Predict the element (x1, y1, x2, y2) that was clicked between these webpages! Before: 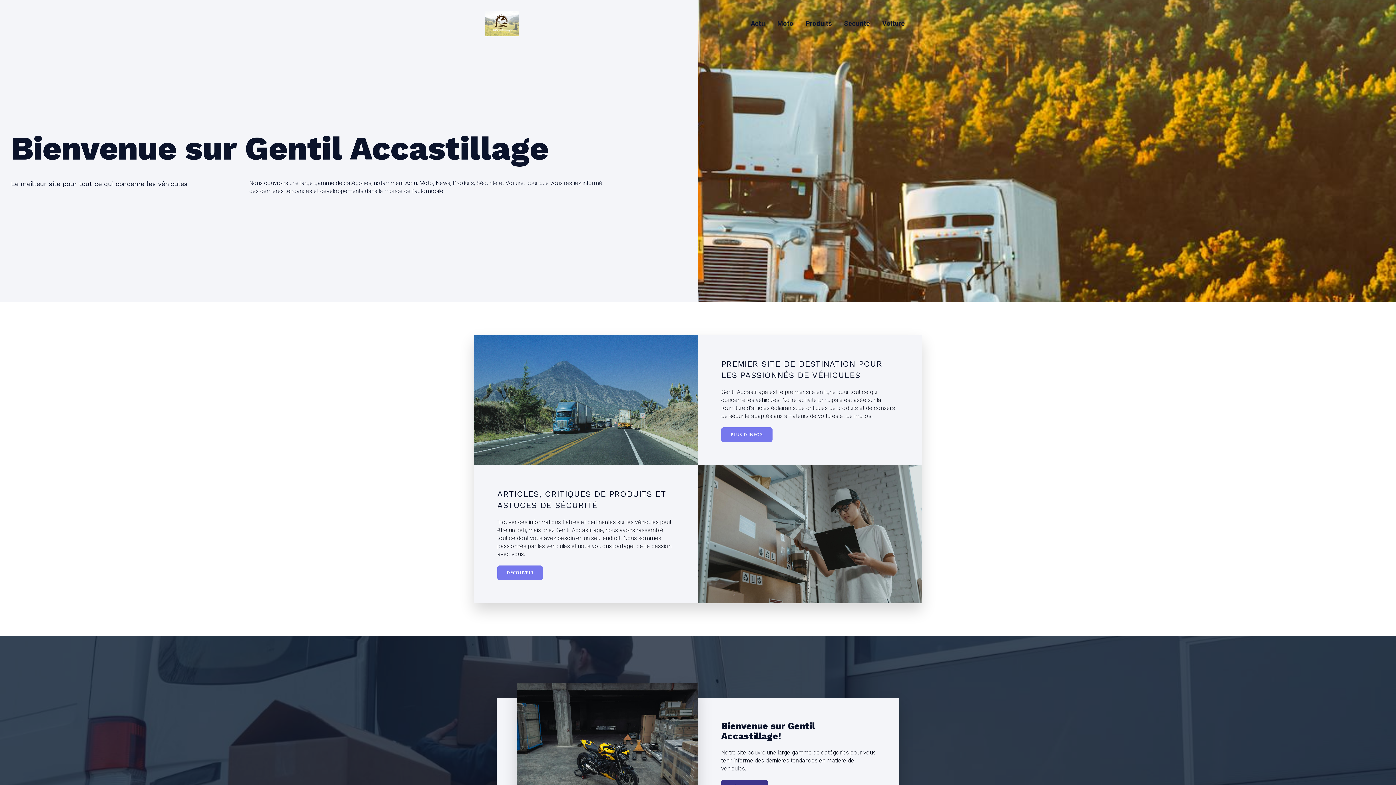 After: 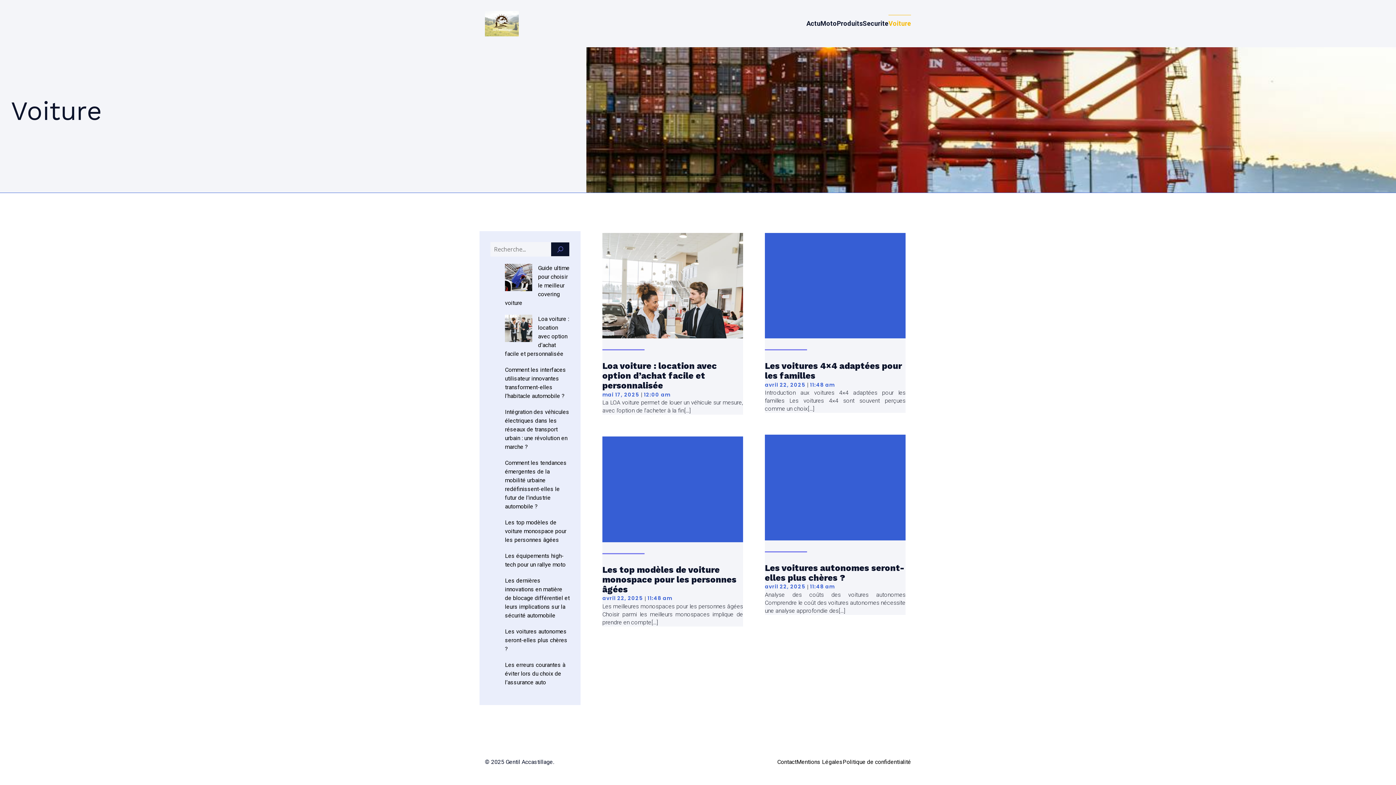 Action: label: Voiture bbox: (876, 15, 911, 32)